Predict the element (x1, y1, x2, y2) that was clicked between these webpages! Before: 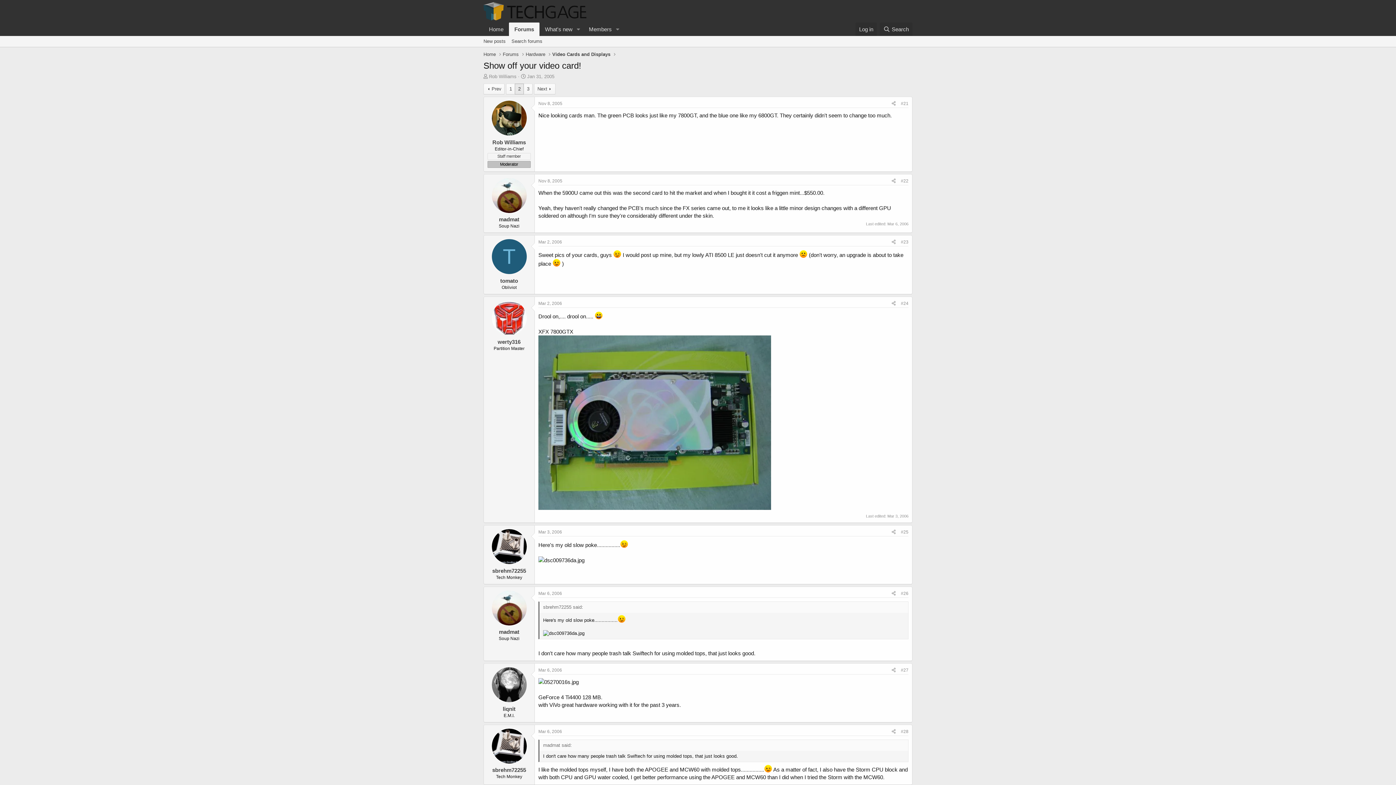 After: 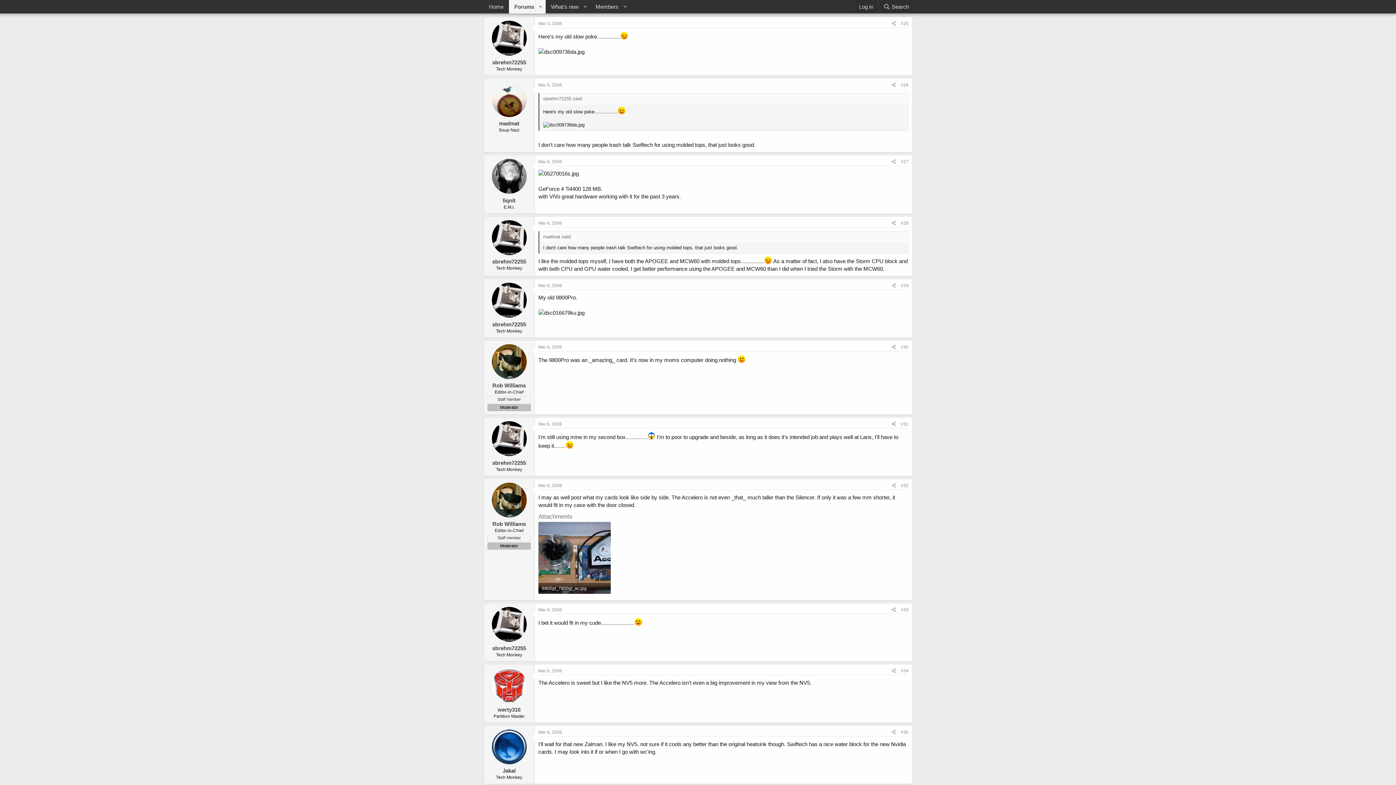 Action: bbox: (538, 529, 562, 534) label: Mar 3, 2006